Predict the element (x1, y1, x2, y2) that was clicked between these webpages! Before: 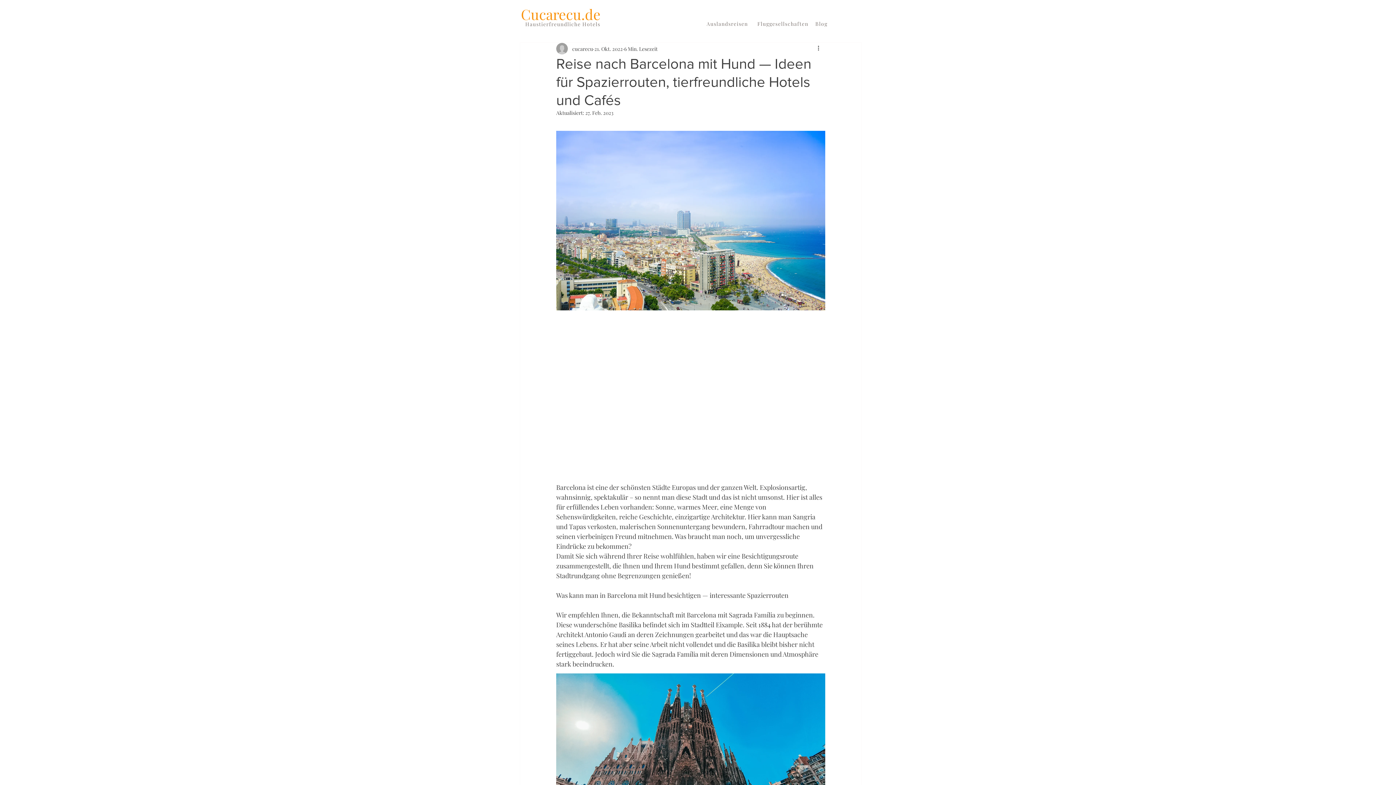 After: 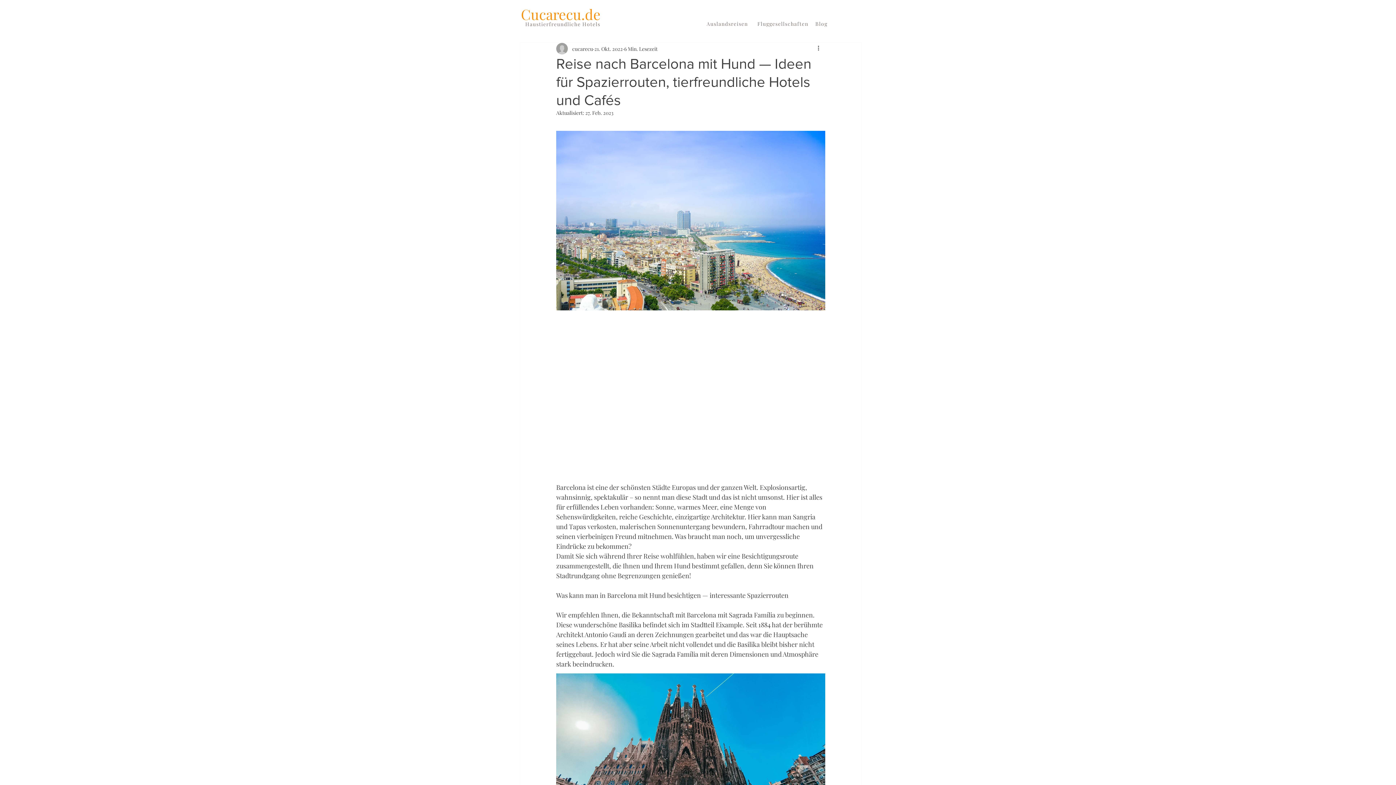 Action: bbox: (556, 130, 825, 310)